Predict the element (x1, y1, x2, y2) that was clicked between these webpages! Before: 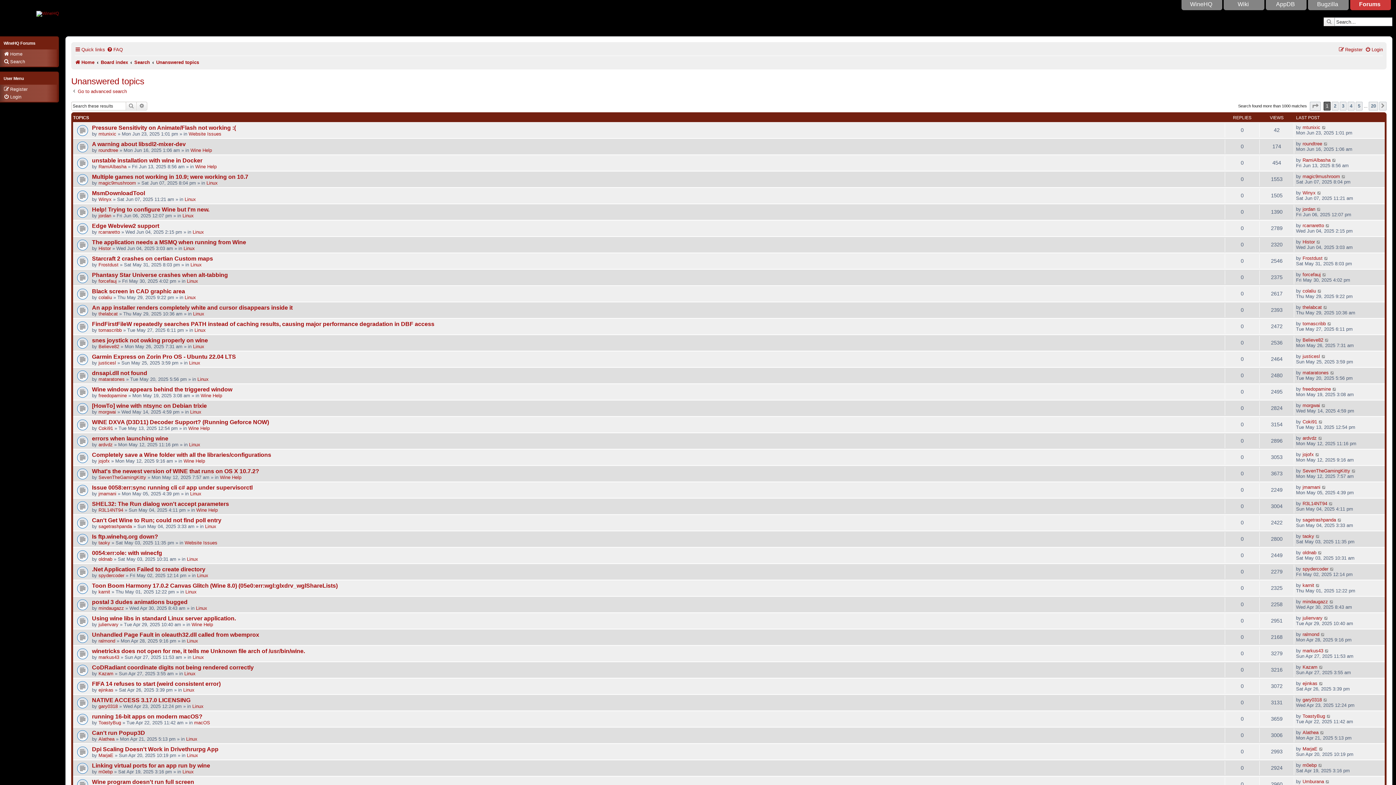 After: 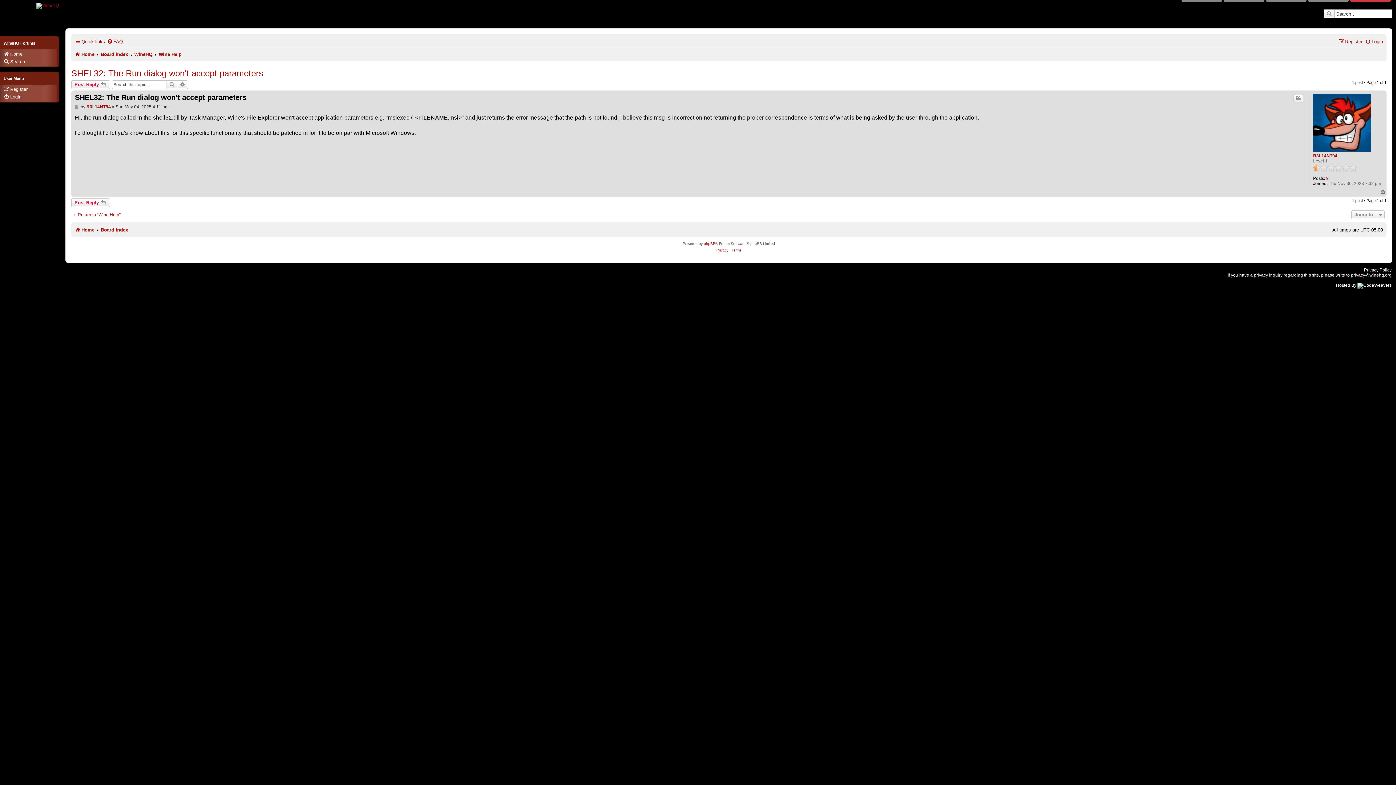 Action: bbox: (1329, 501, 1333, 506)